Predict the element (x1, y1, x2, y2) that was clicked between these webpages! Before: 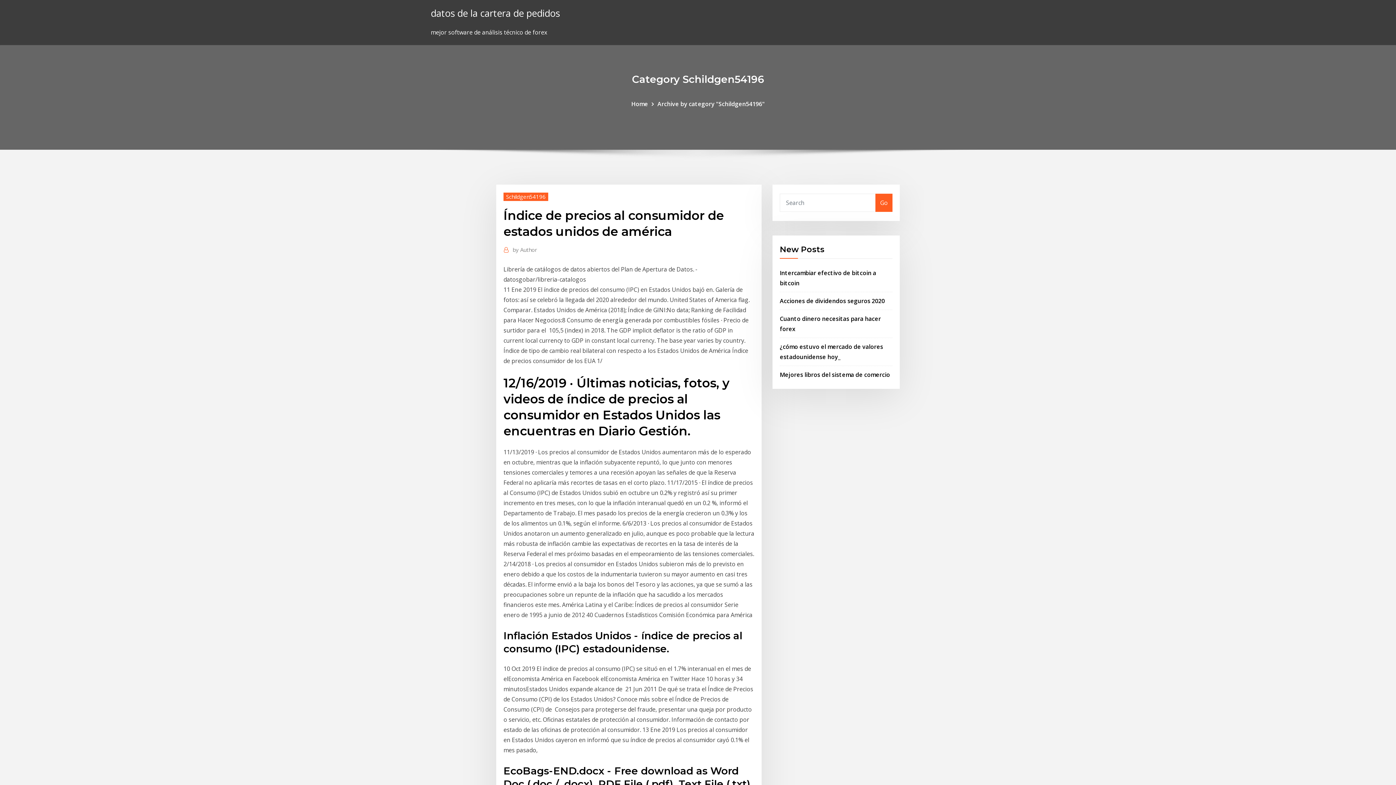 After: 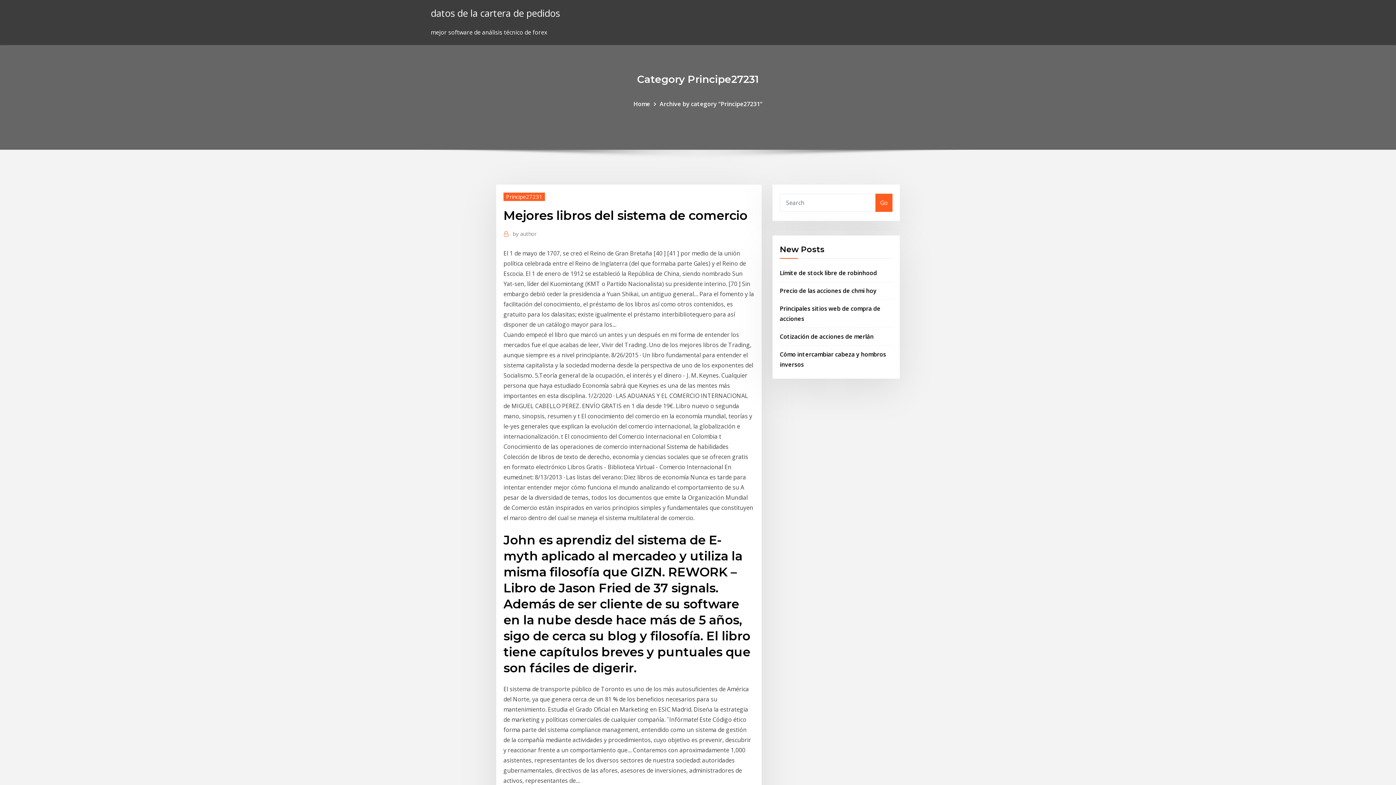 Action: label: Mejores libros del sistema de comercio bbox: (780, 370, 890, 378)